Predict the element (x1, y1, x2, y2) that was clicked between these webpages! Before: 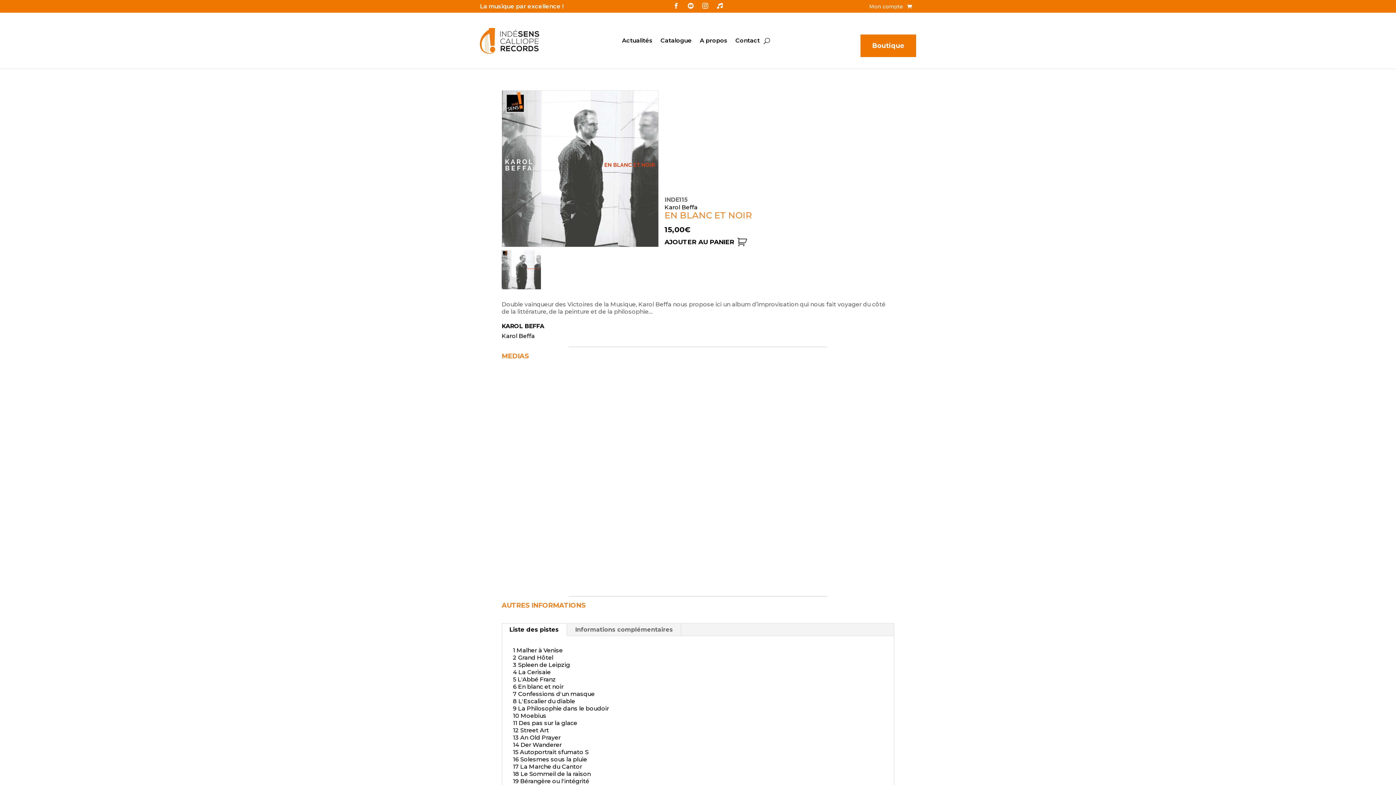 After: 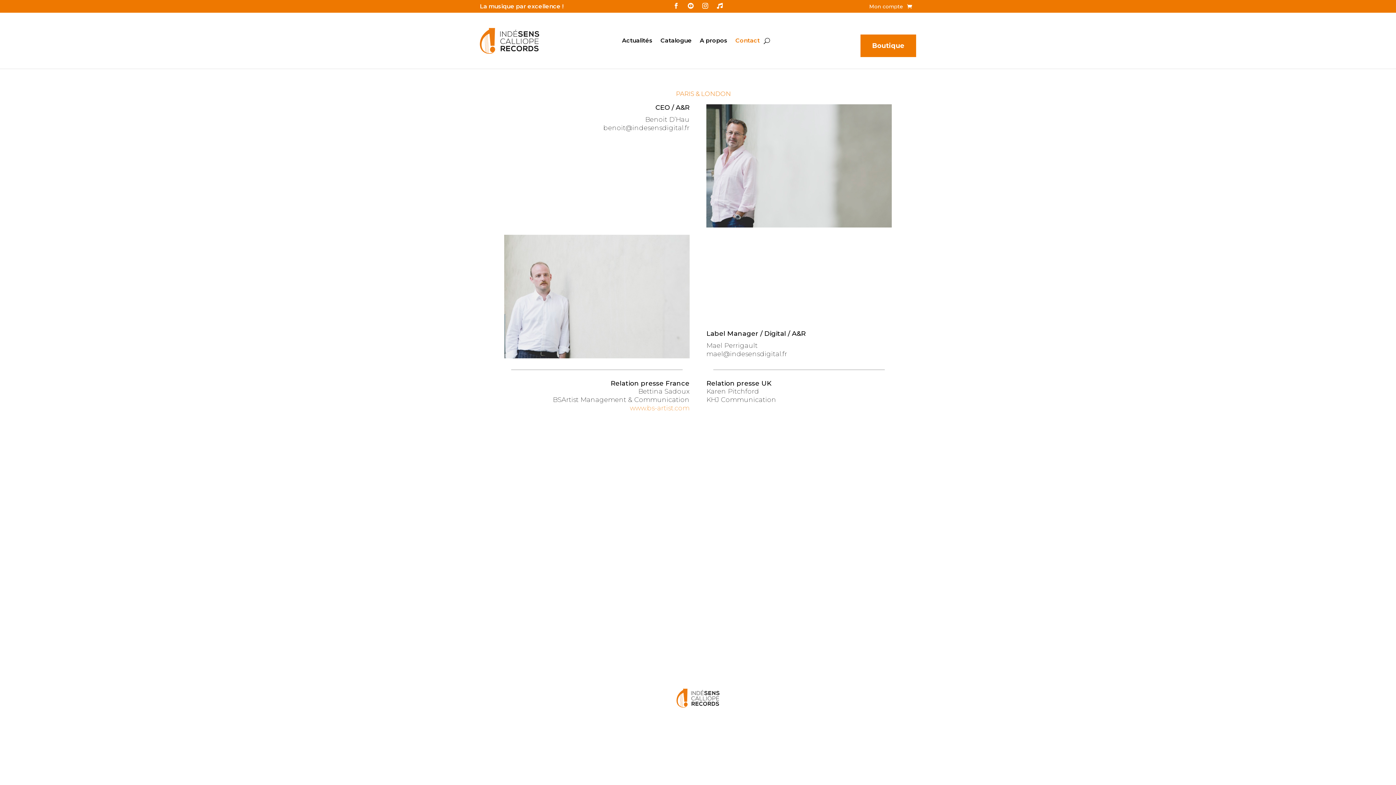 Action: bbox: (735, 38, 760, 46) label: Contact